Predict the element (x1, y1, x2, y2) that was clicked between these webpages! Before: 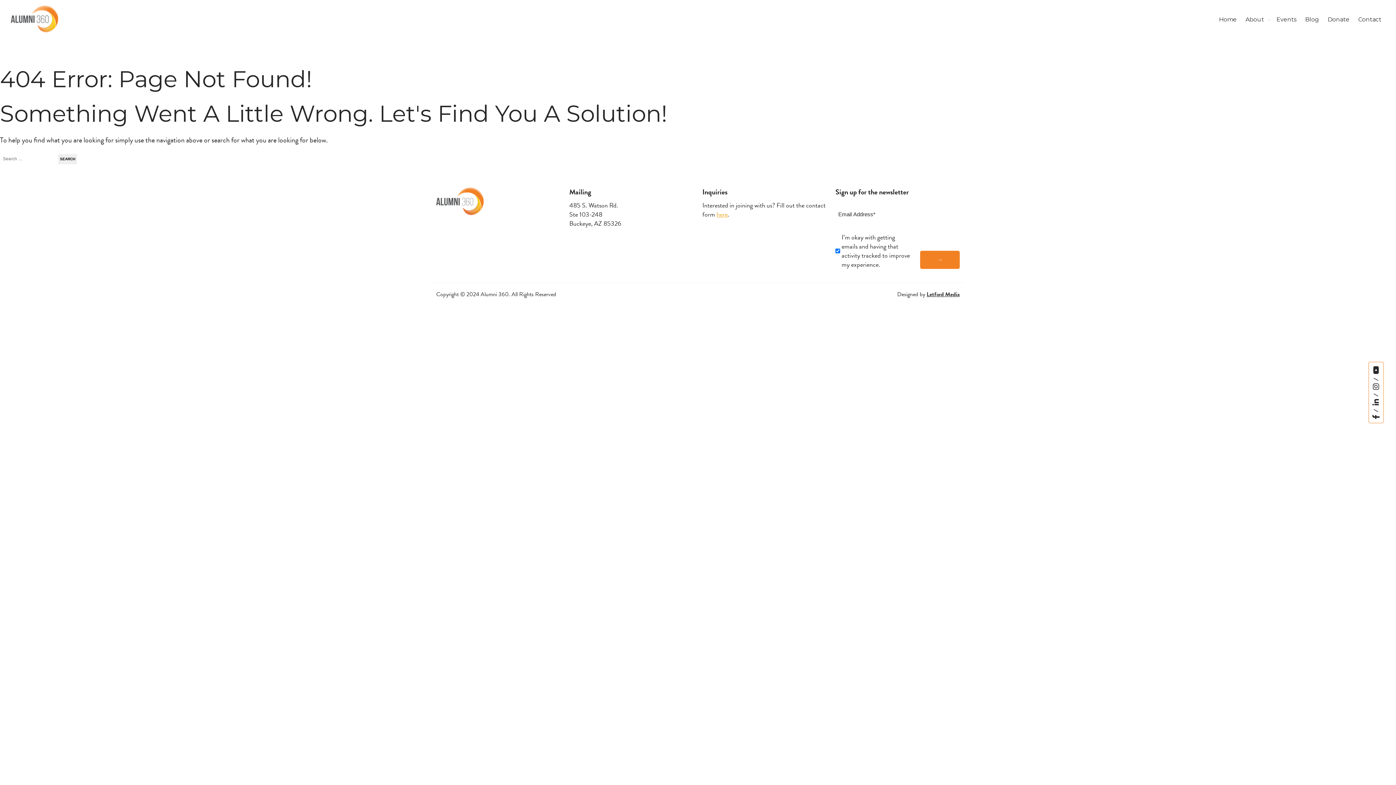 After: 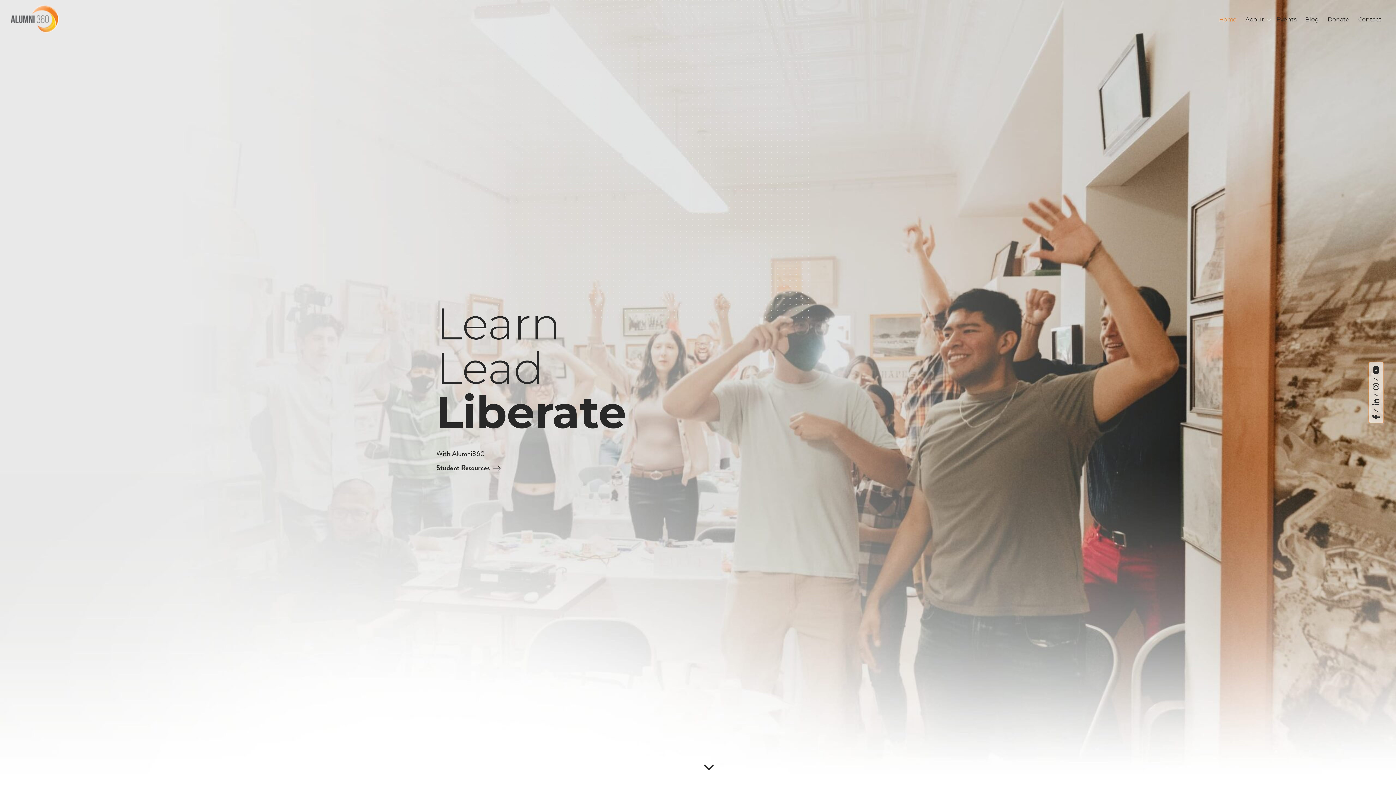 Action: bbox: (436, 208, 484, 218)